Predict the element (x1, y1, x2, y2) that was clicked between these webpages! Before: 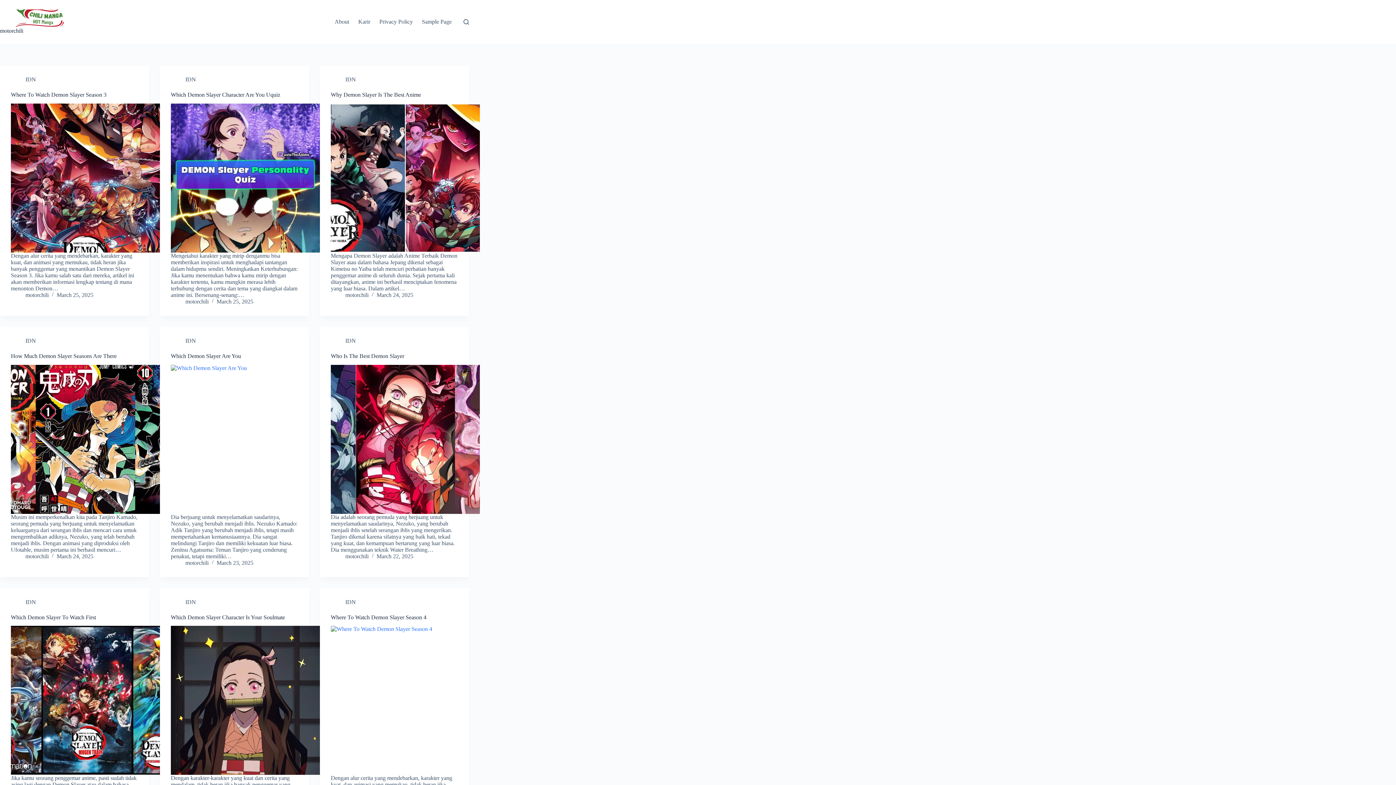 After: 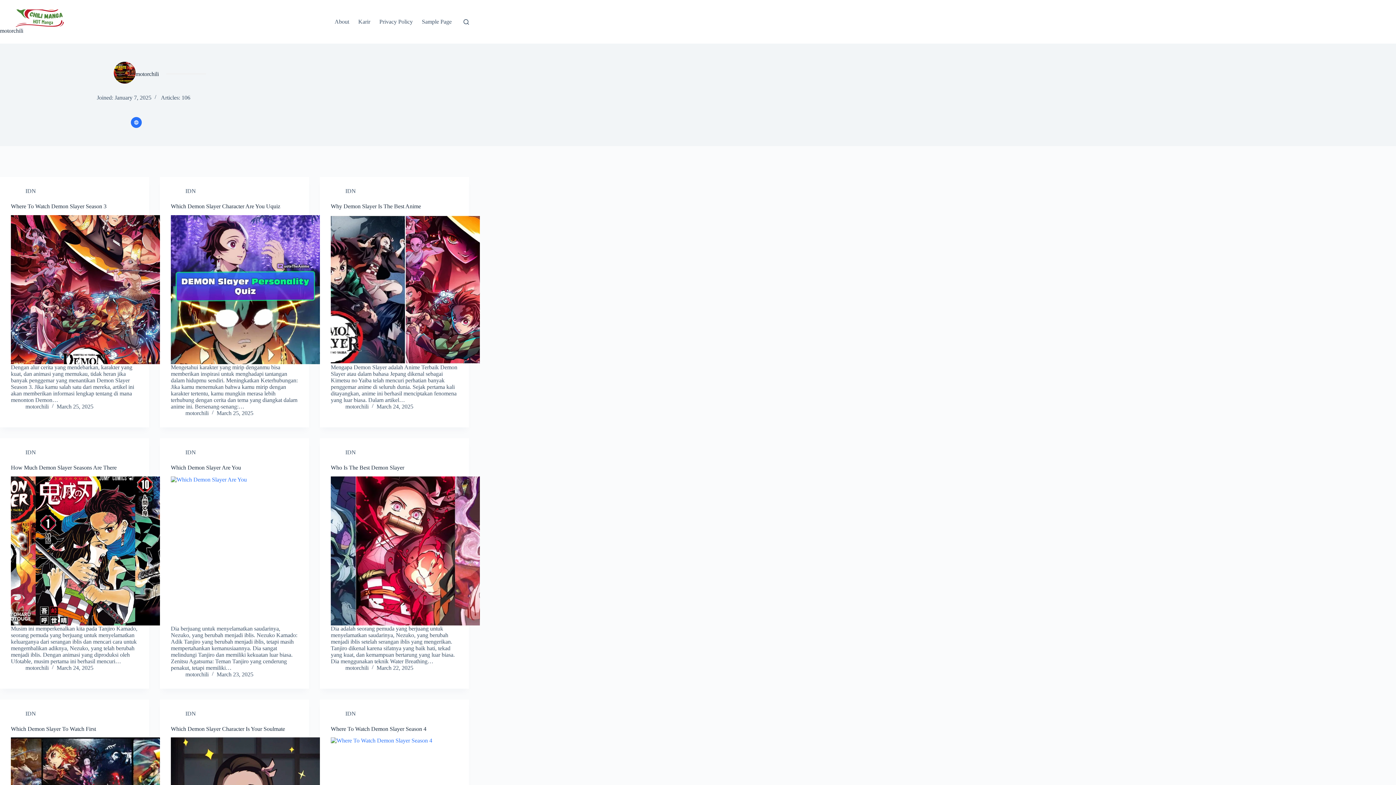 Action: label: motorchili bbox: (345, 291, 368, 298)